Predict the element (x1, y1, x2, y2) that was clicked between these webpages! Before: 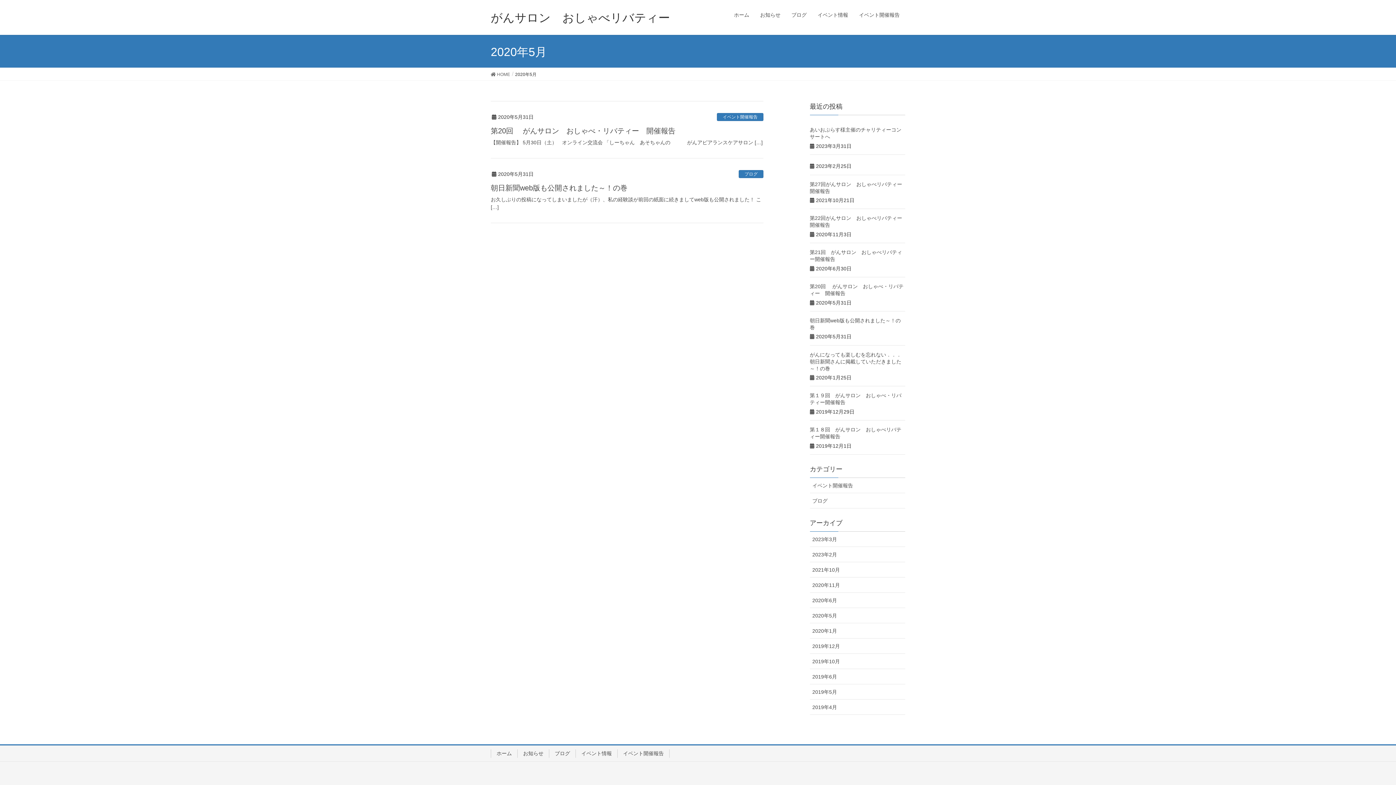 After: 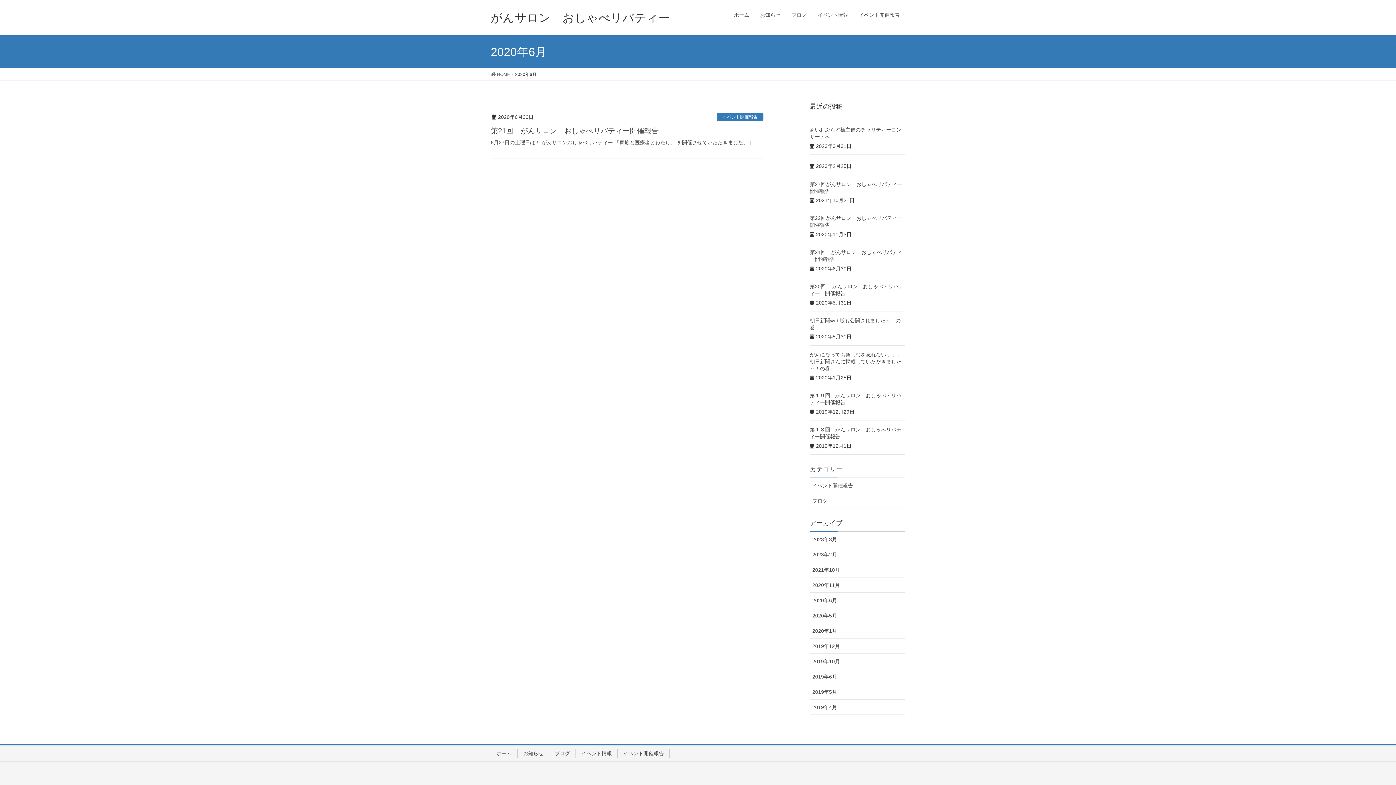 Action: label: 2020年6月 bbox: (810, 593, 905, 608)